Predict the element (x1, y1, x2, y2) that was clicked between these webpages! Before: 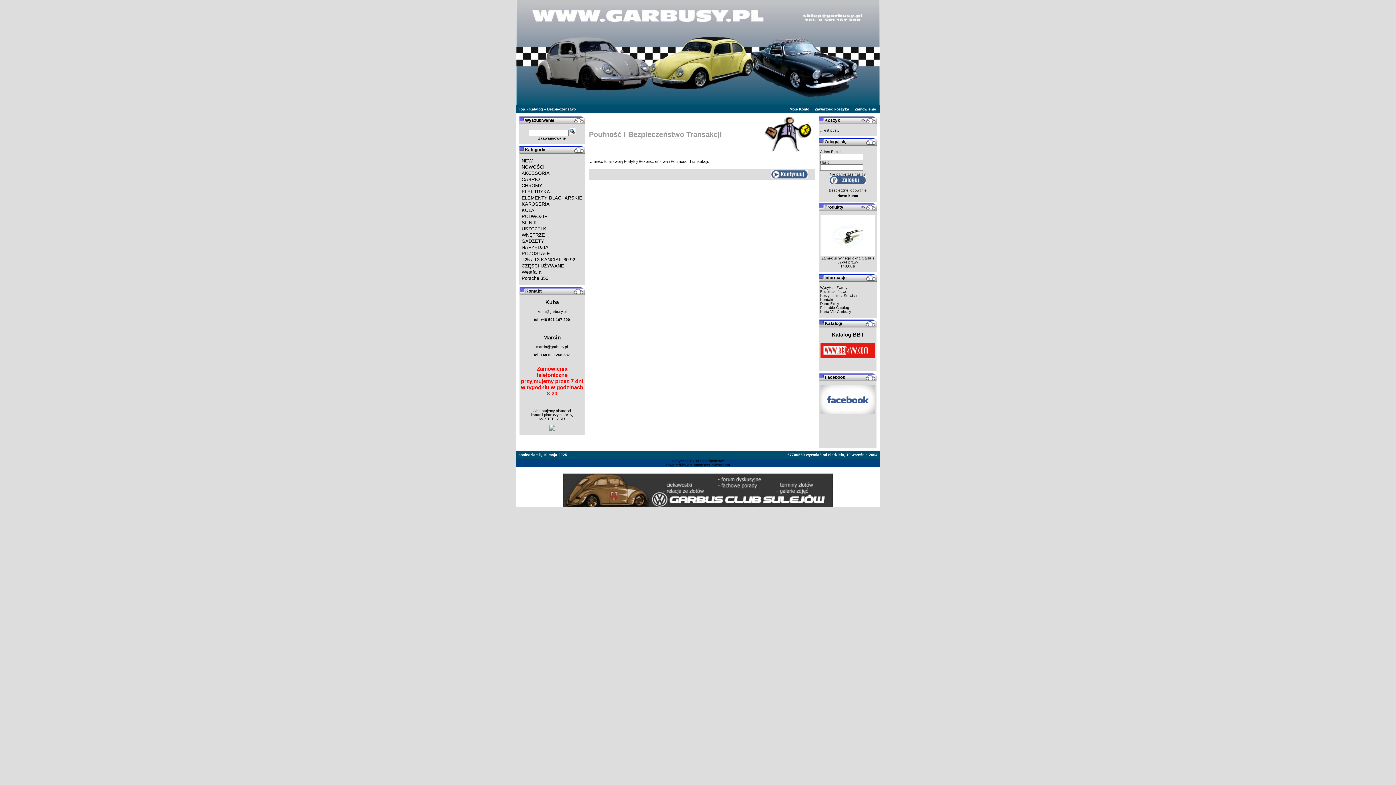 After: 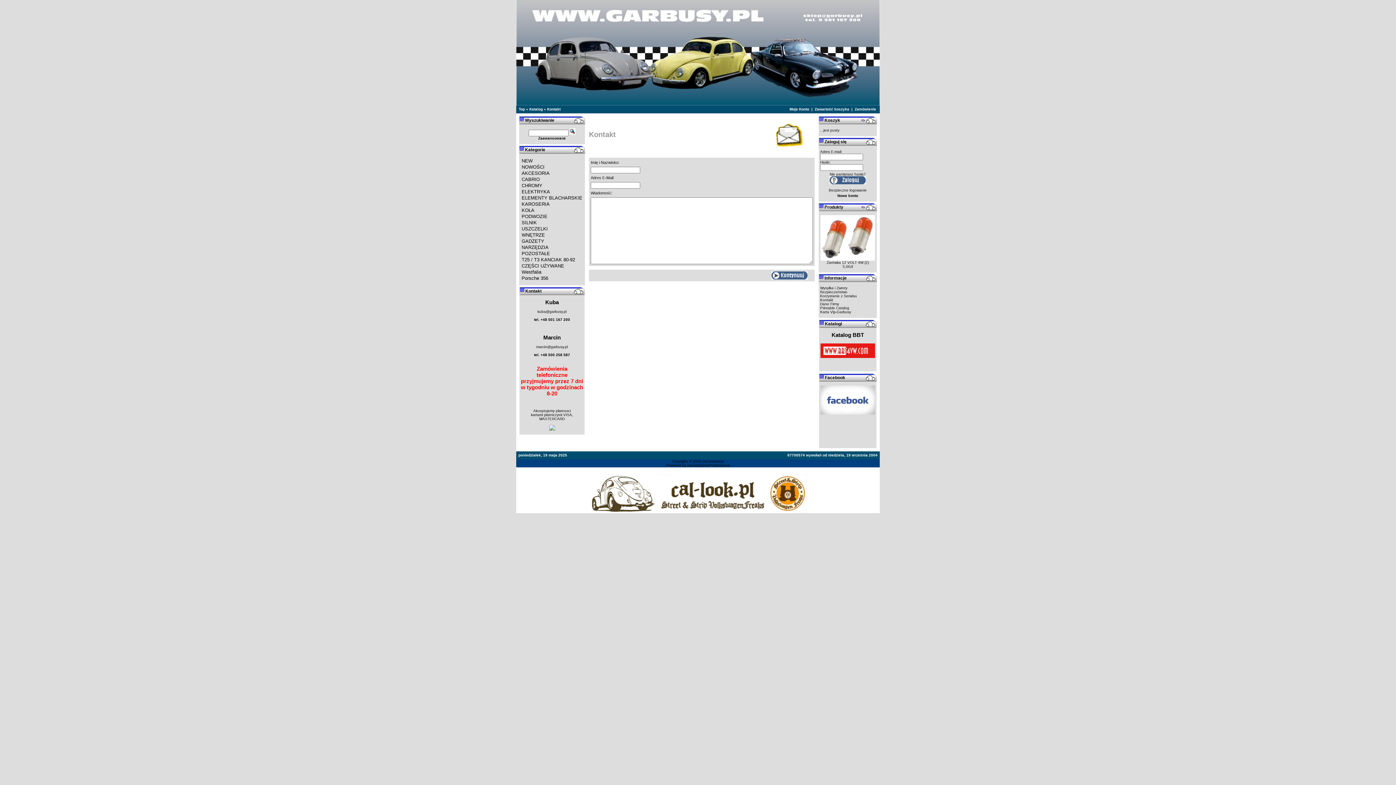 Action: label: Kontakt bbox: (820, 297, 833, 301)